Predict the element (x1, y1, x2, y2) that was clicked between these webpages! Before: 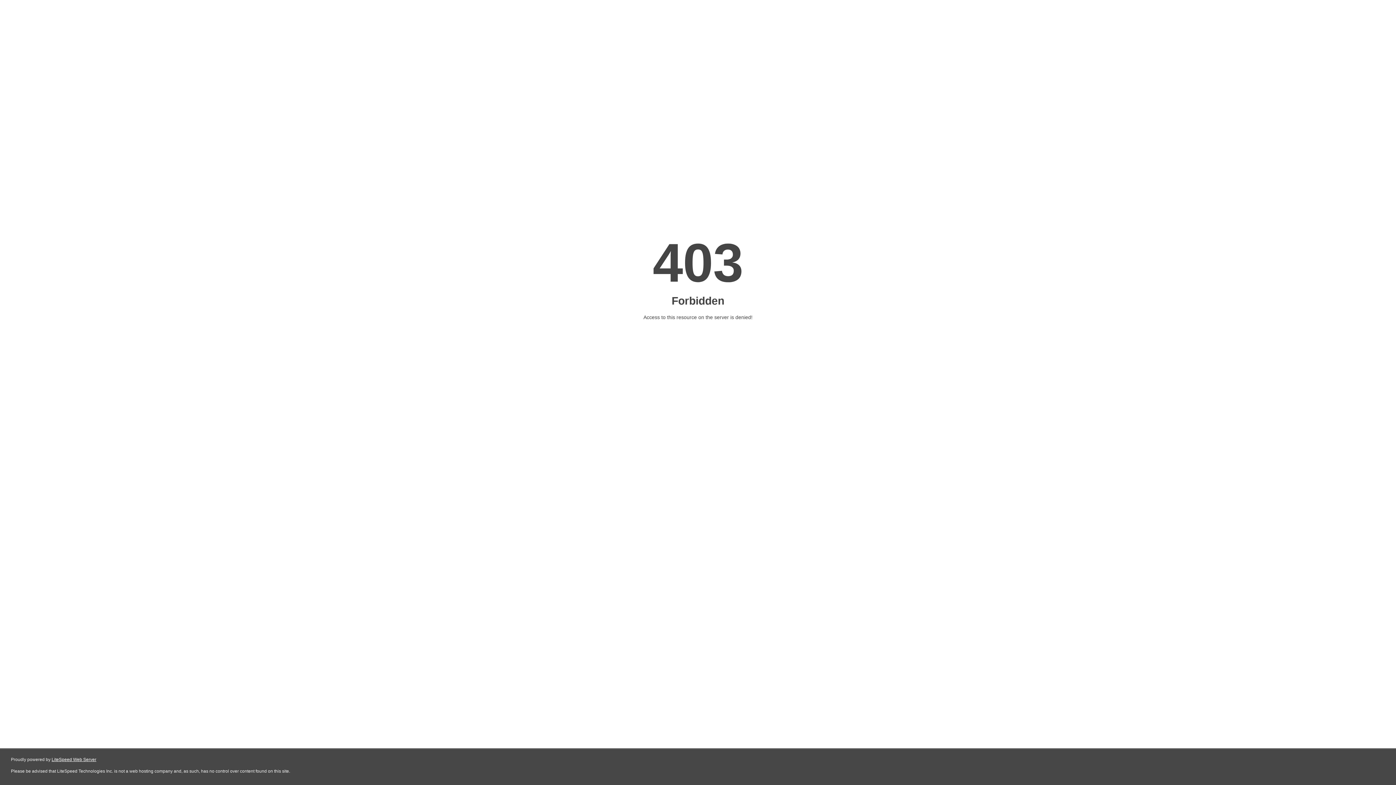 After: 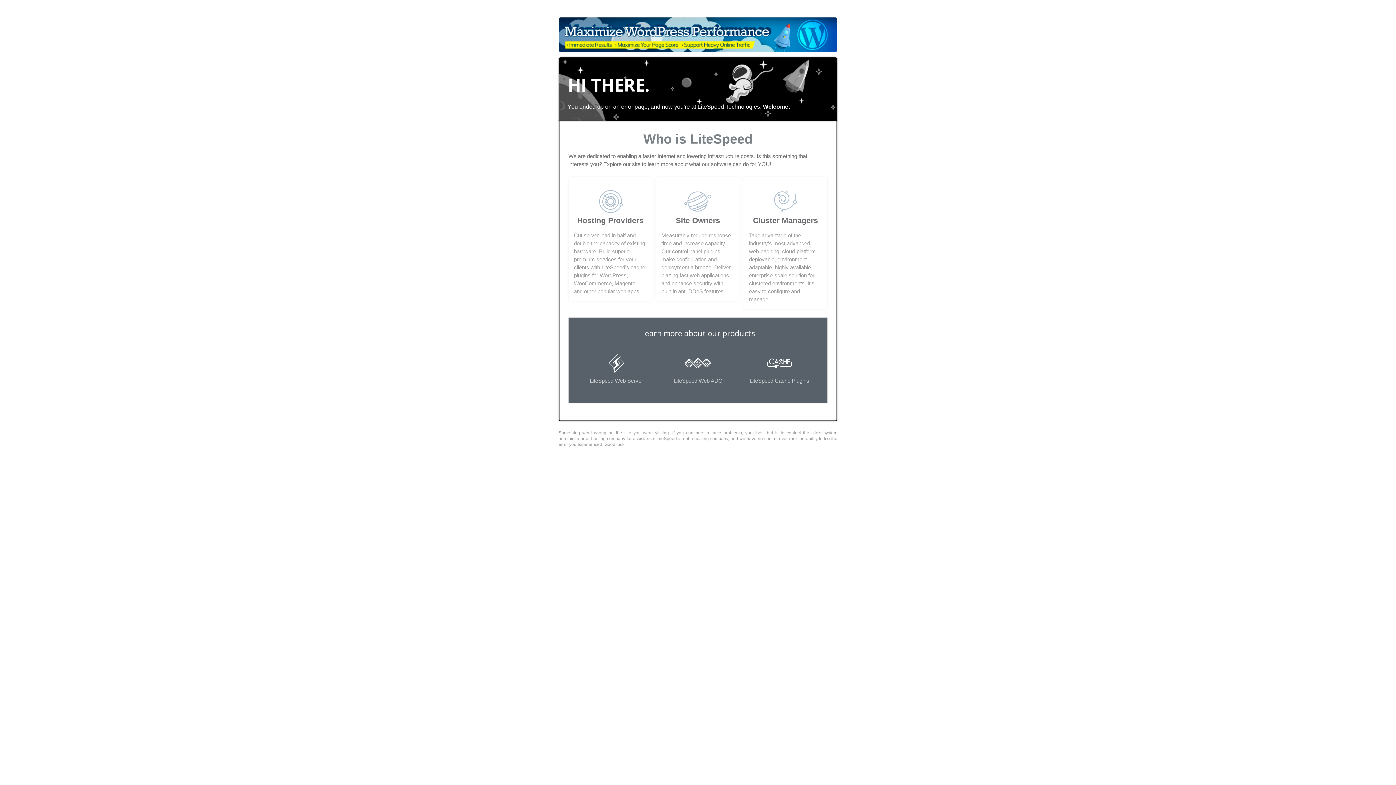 Action: bbox: (51, 757, 96, 762) label: LiteSpeed Web Server